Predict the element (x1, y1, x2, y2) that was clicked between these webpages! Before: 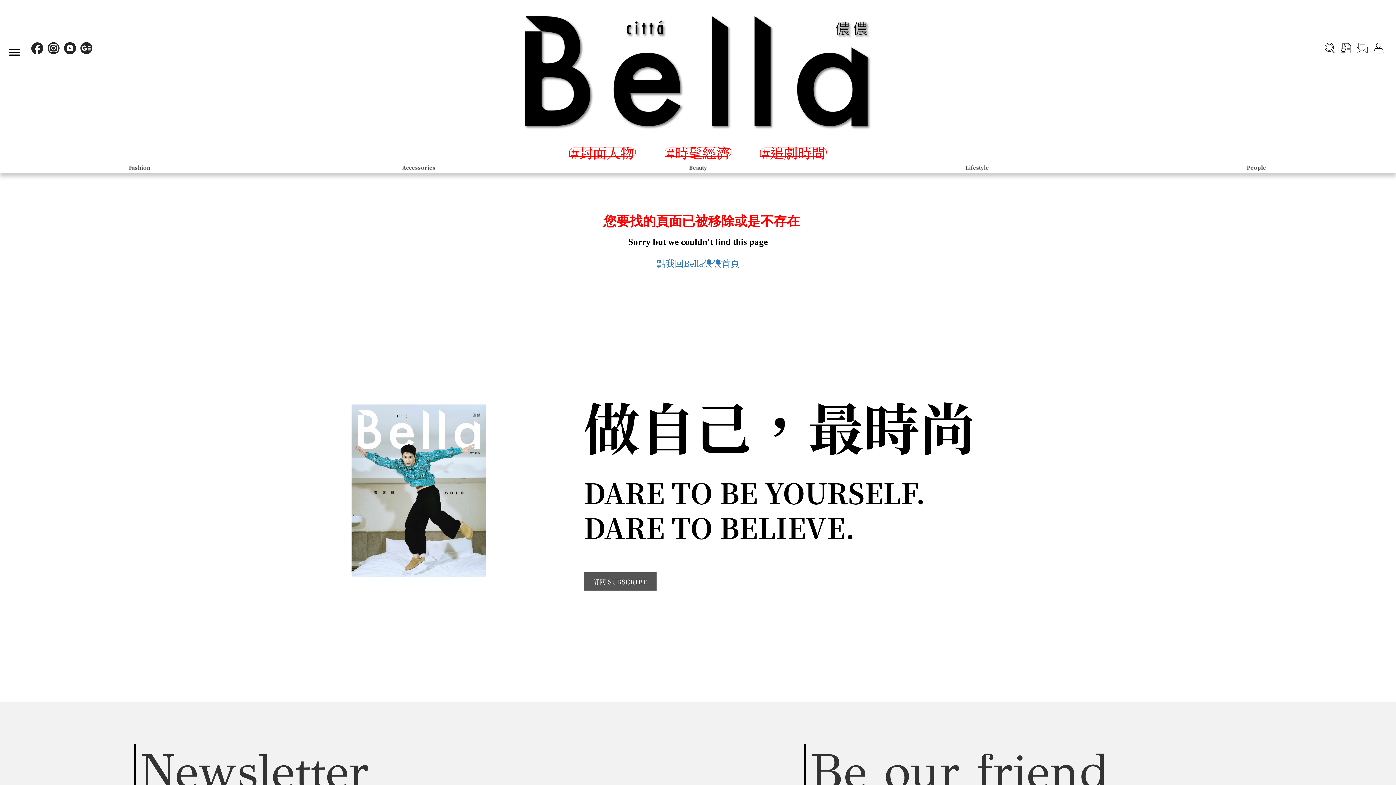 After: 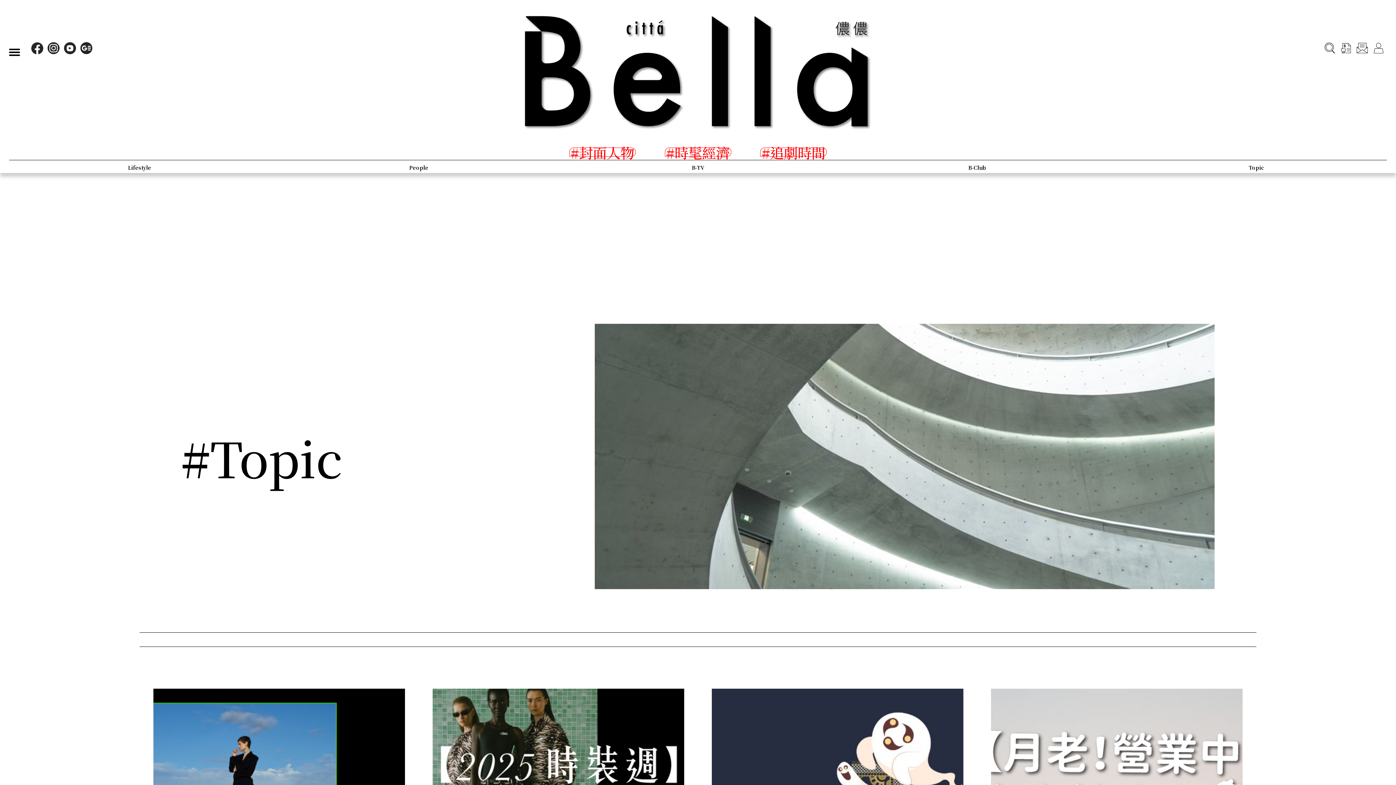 Action: bbox: (1117, 160, 1396, 174)